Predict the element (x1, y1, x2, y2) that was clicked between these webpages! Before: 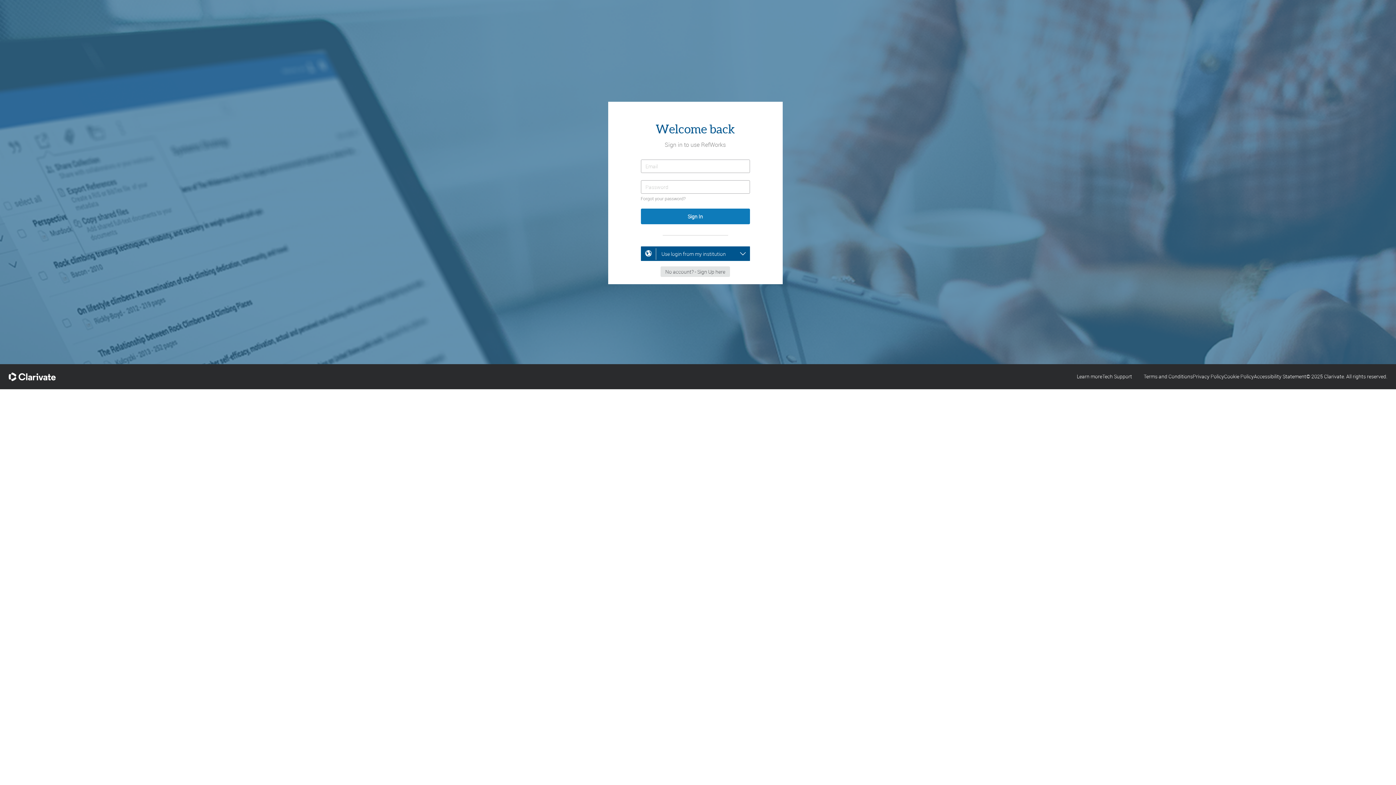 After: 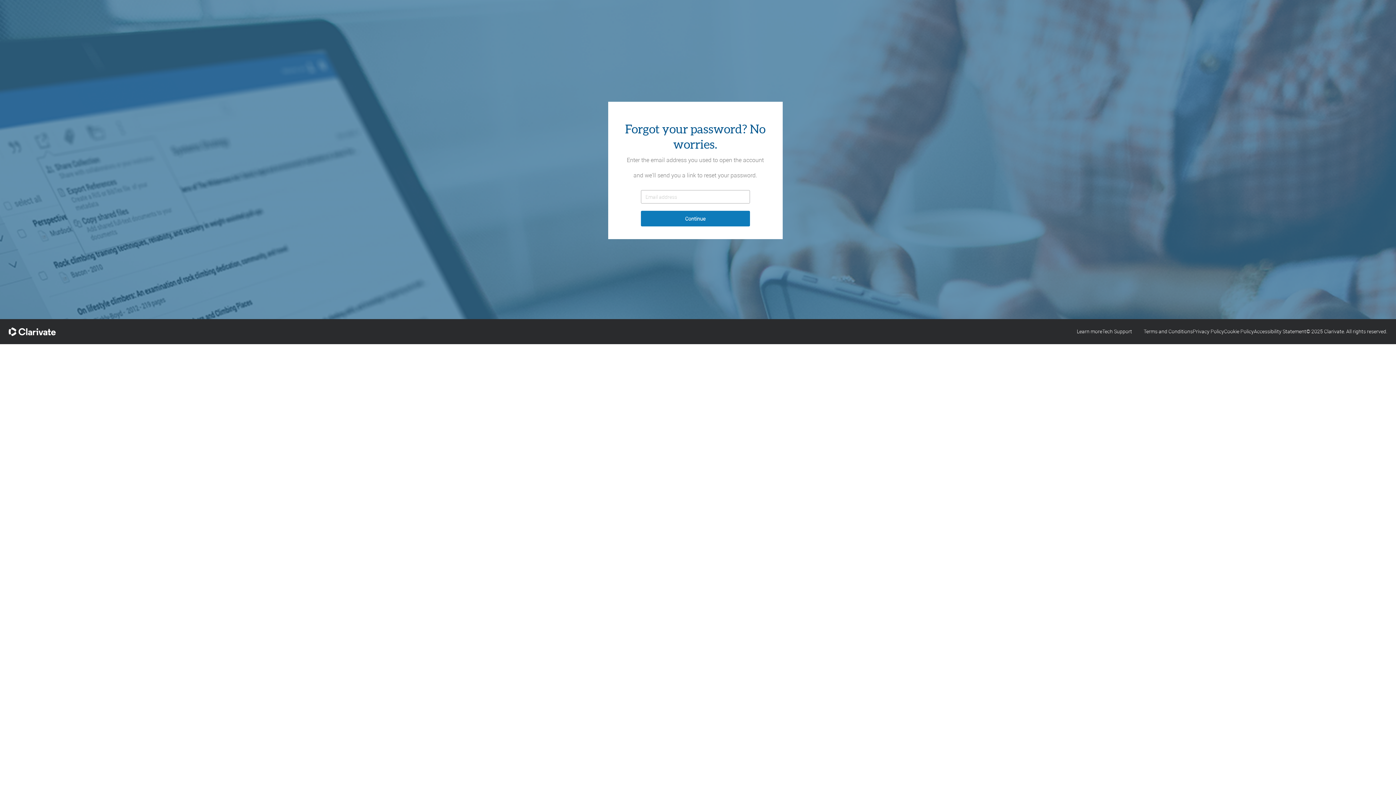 Action: label: Forgot your password? bbox: (640, 195, 685, 201)